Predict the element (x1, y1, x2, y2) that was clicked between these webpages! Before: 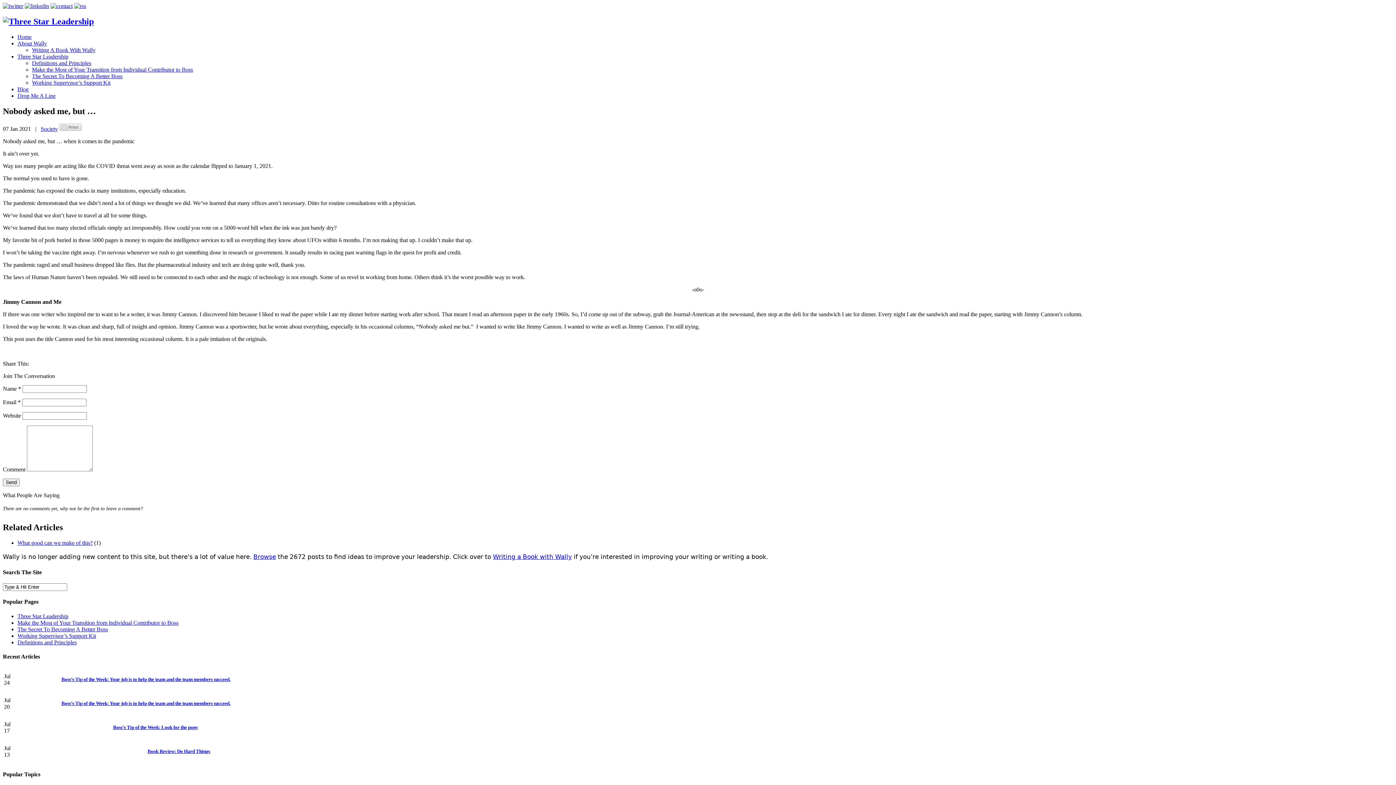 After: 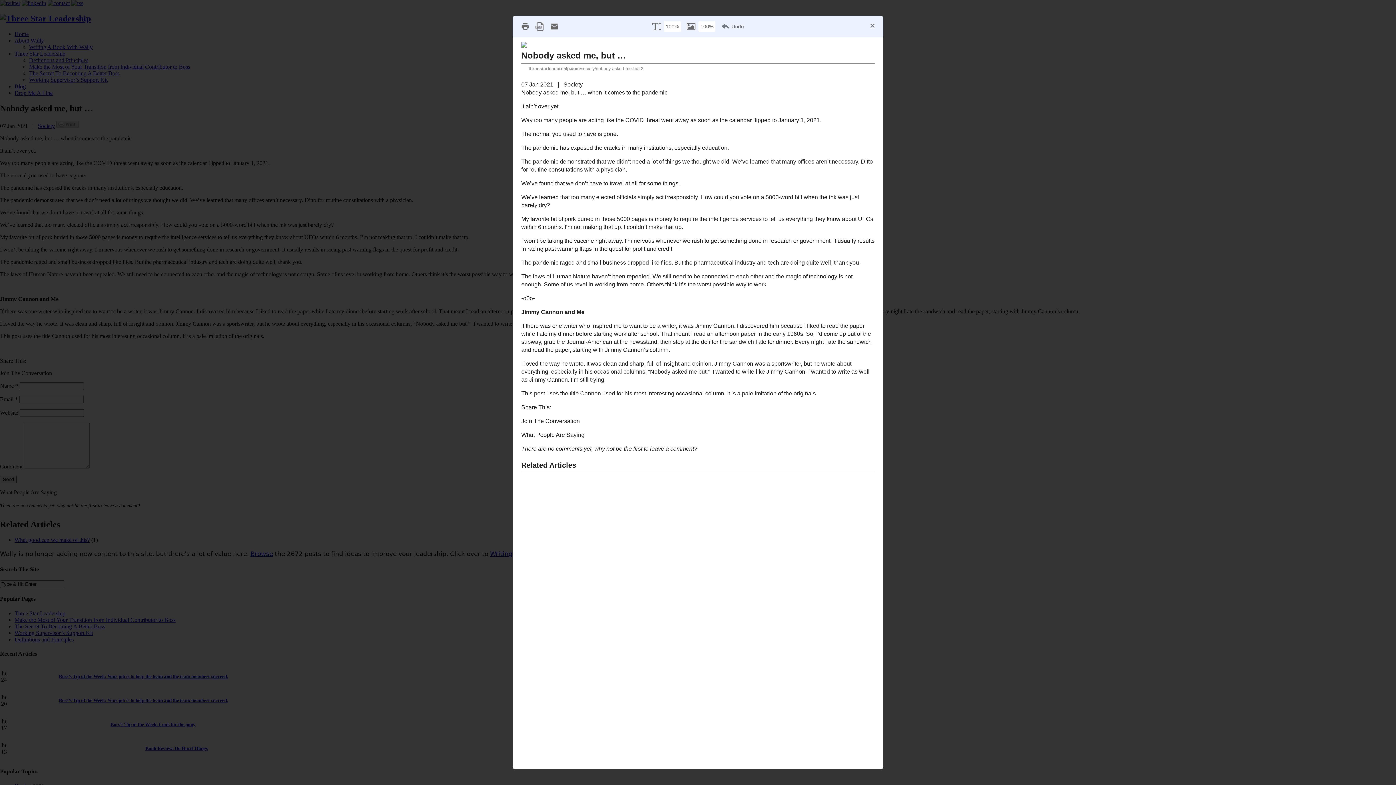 Action: bbox: (59, 125, 81, 131)